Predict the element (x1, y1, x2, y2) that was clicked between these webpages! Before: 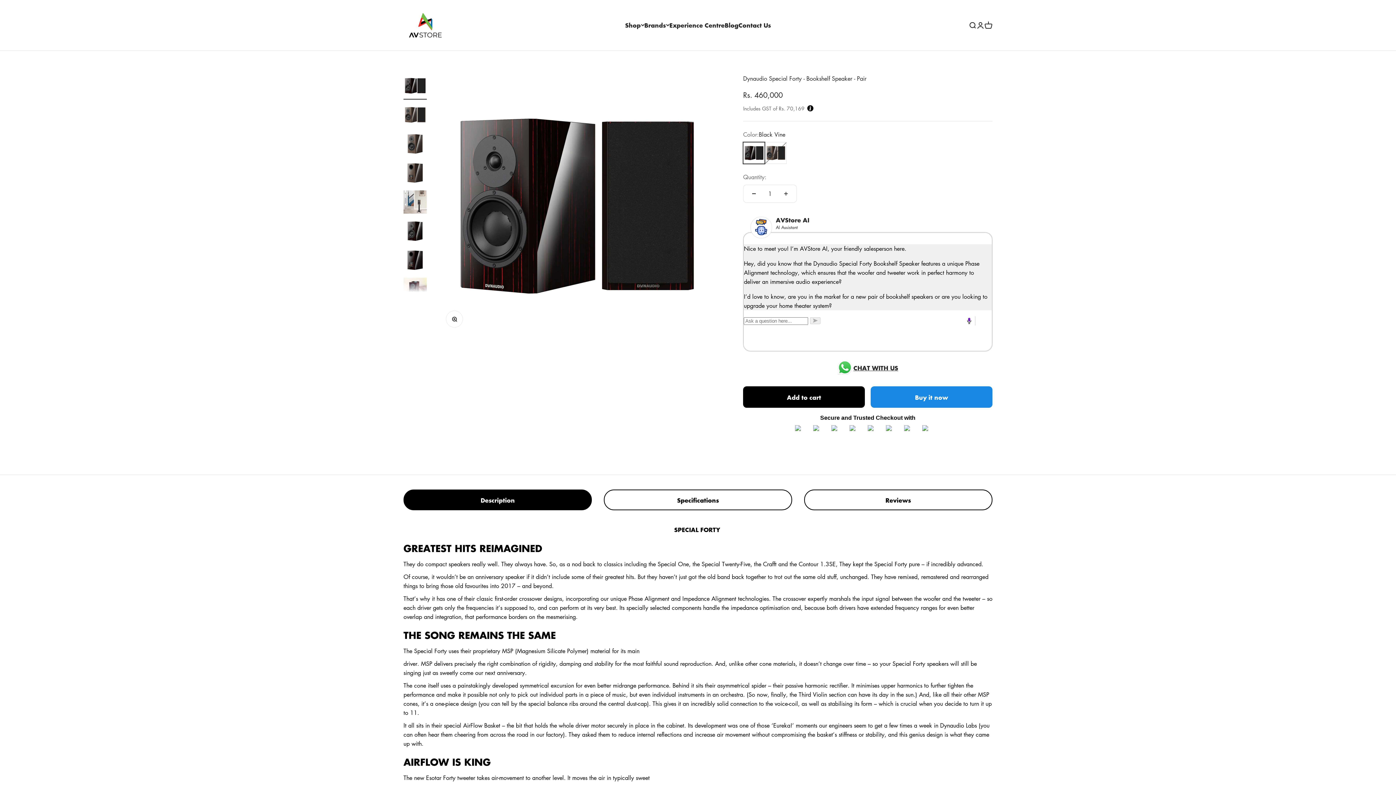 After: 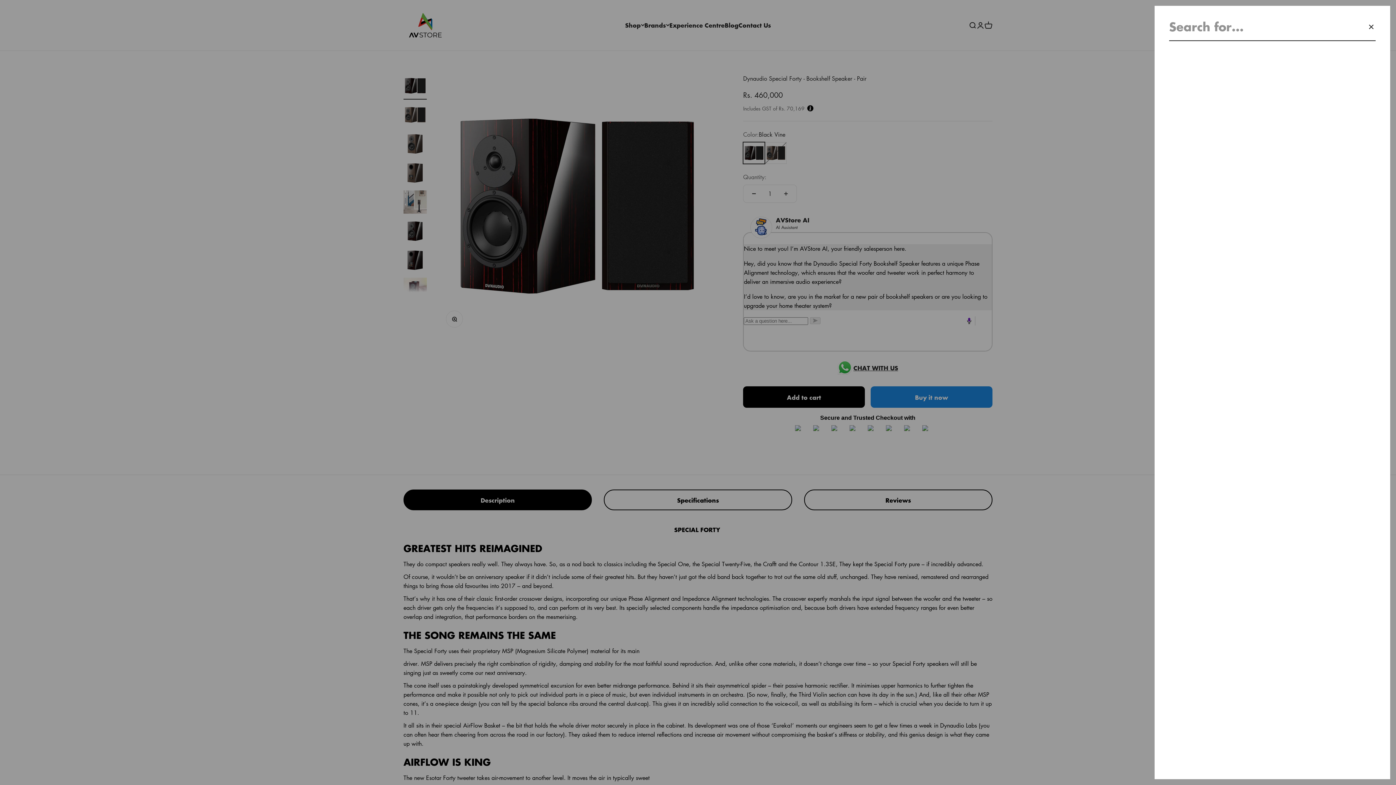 Action: label: Open search bbox: (968, 21, 976, 29)